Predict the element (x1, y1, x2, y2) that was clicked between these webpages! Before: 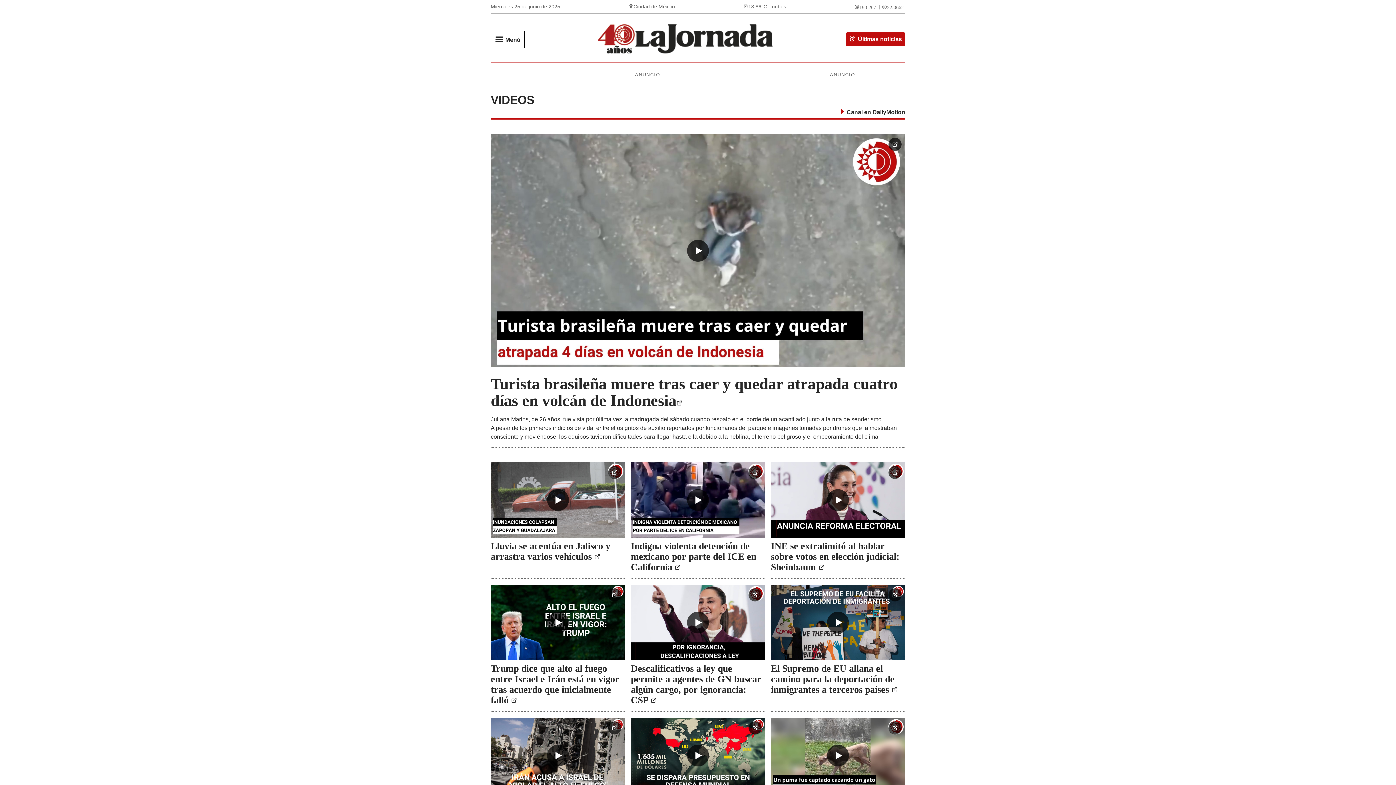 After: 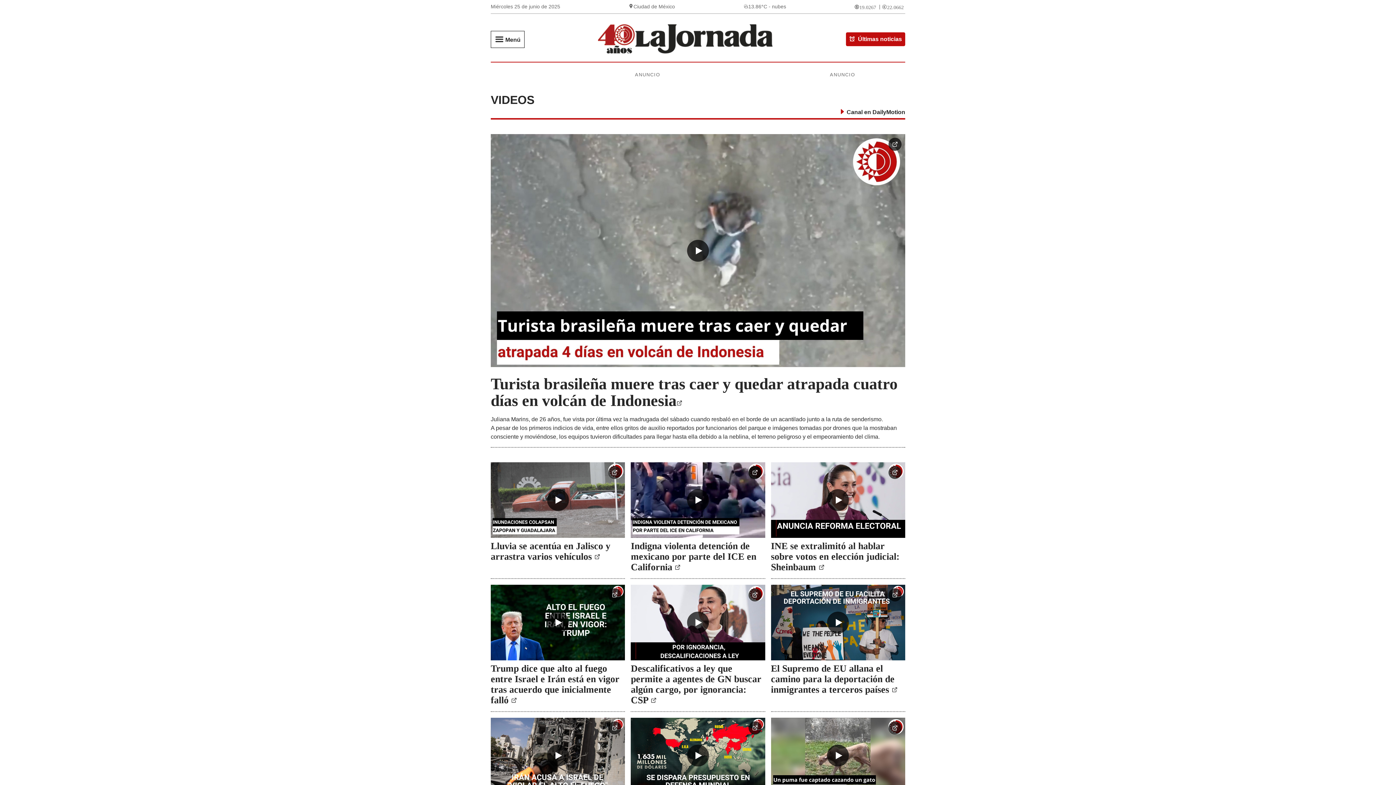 Action: bbox: (748, 466, 761, 479)